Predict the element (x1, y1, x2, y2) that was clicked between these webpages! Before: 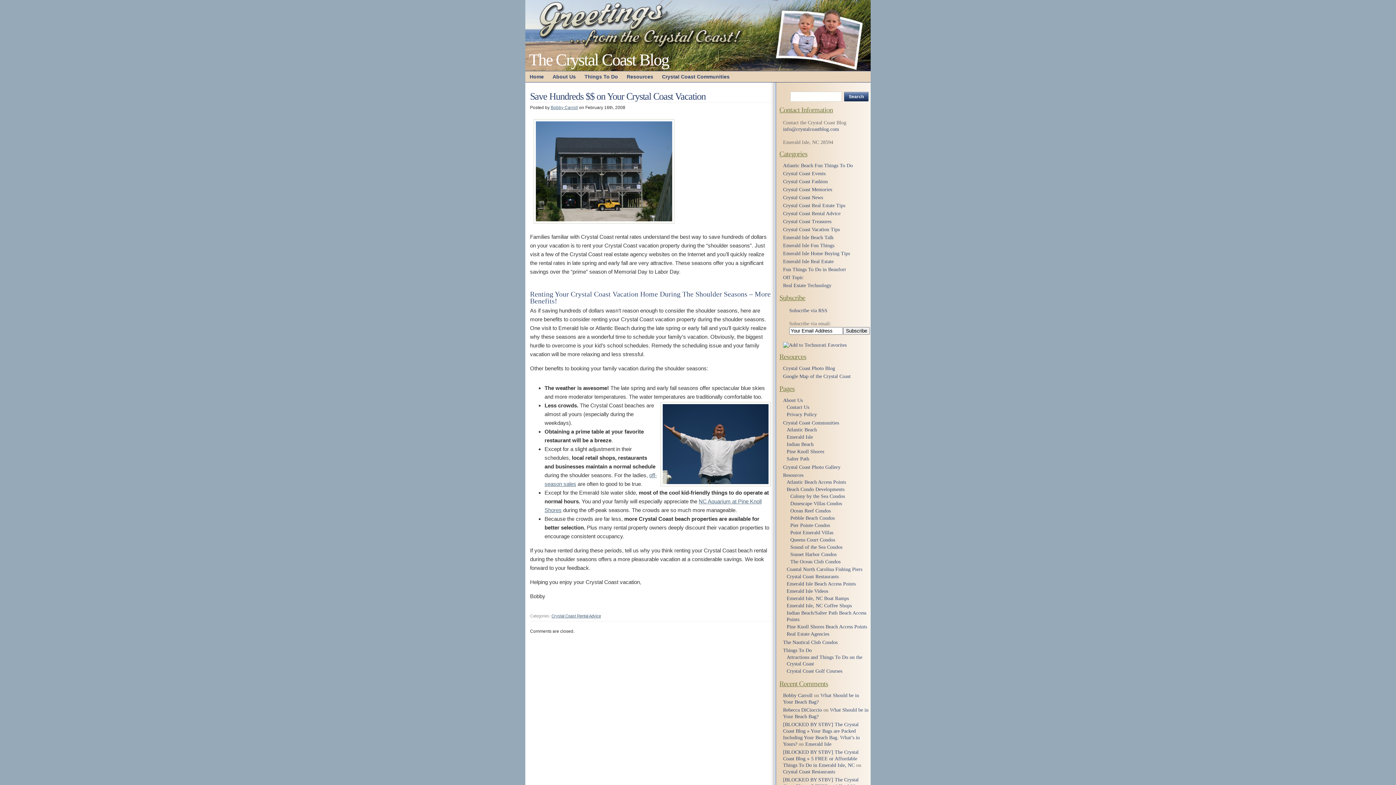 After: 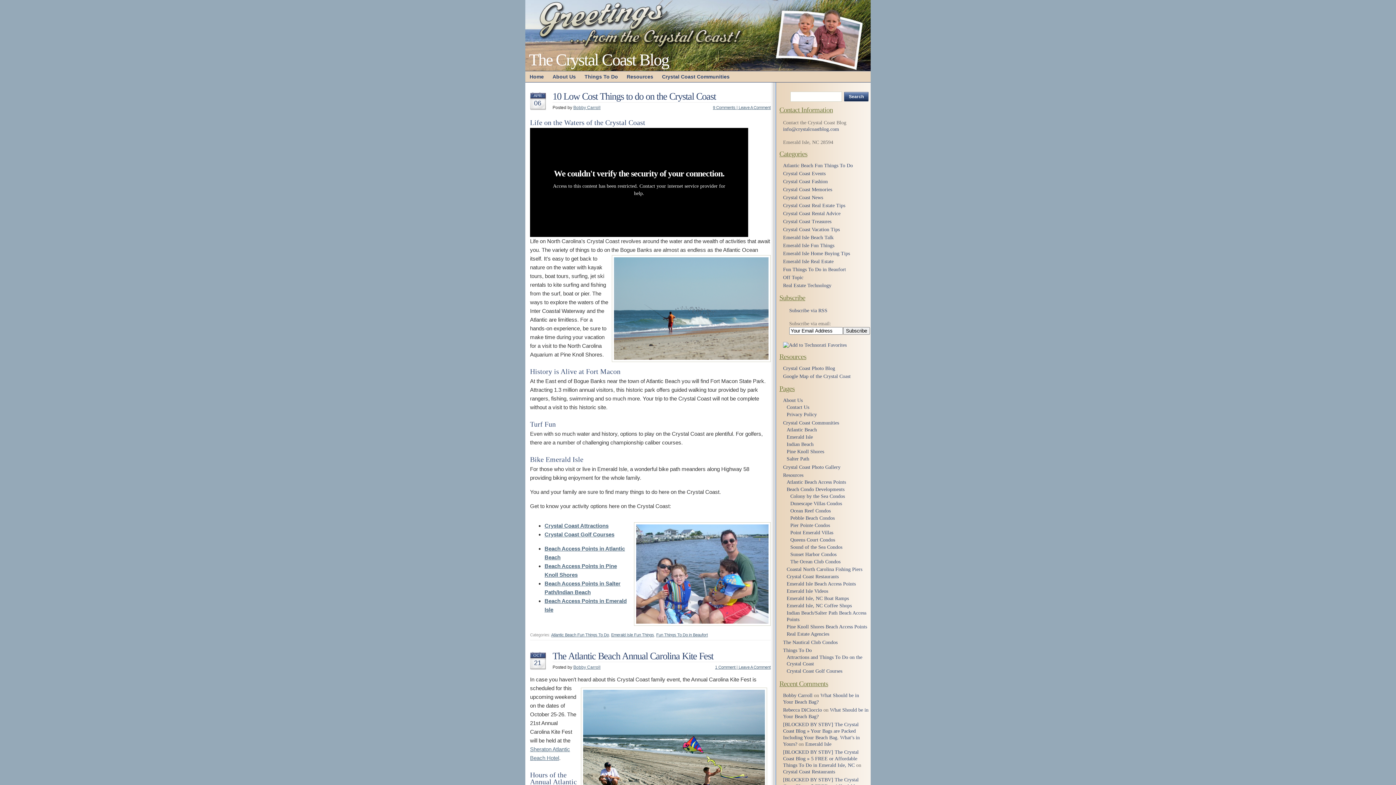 Action: bbox: (783, 162, 853, 168) label: Atlantic Beach Fun Things To Do